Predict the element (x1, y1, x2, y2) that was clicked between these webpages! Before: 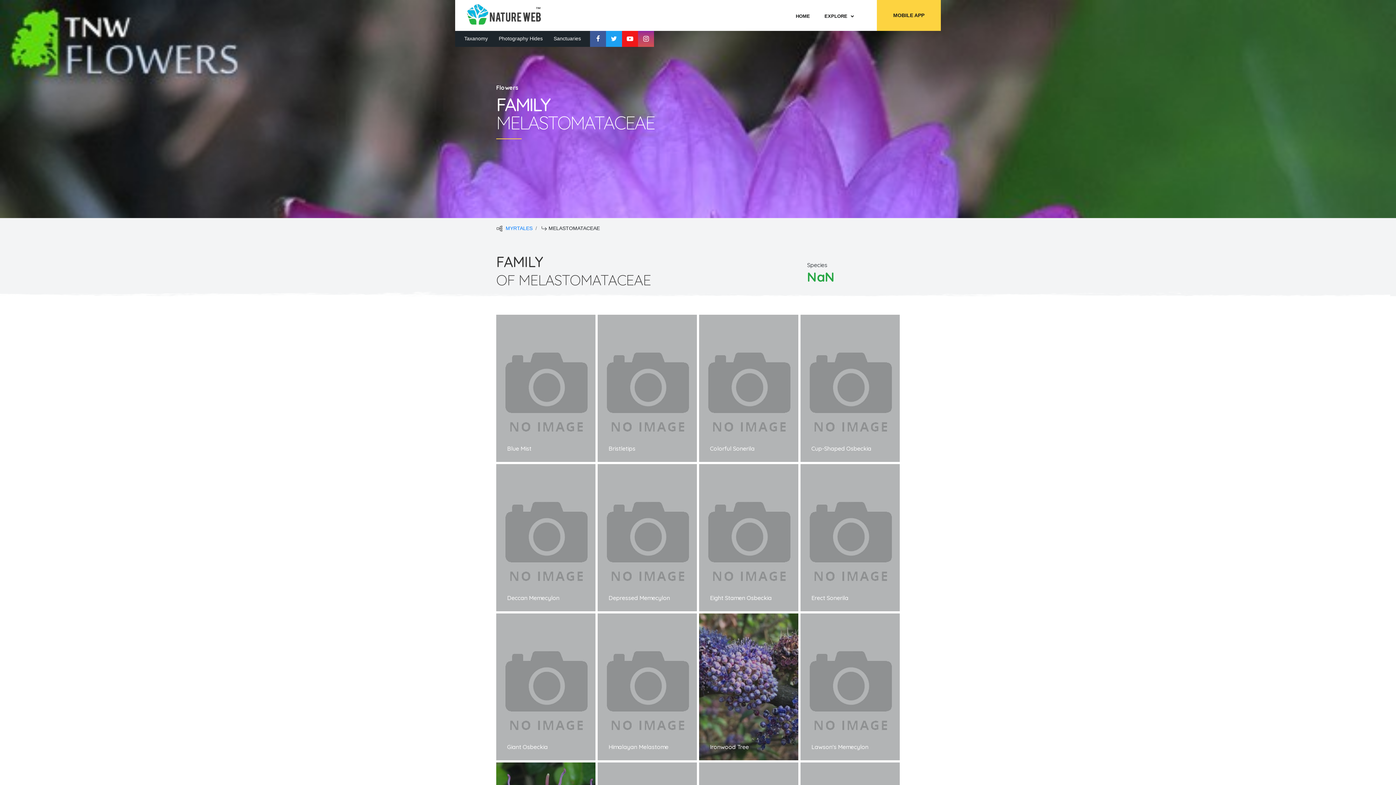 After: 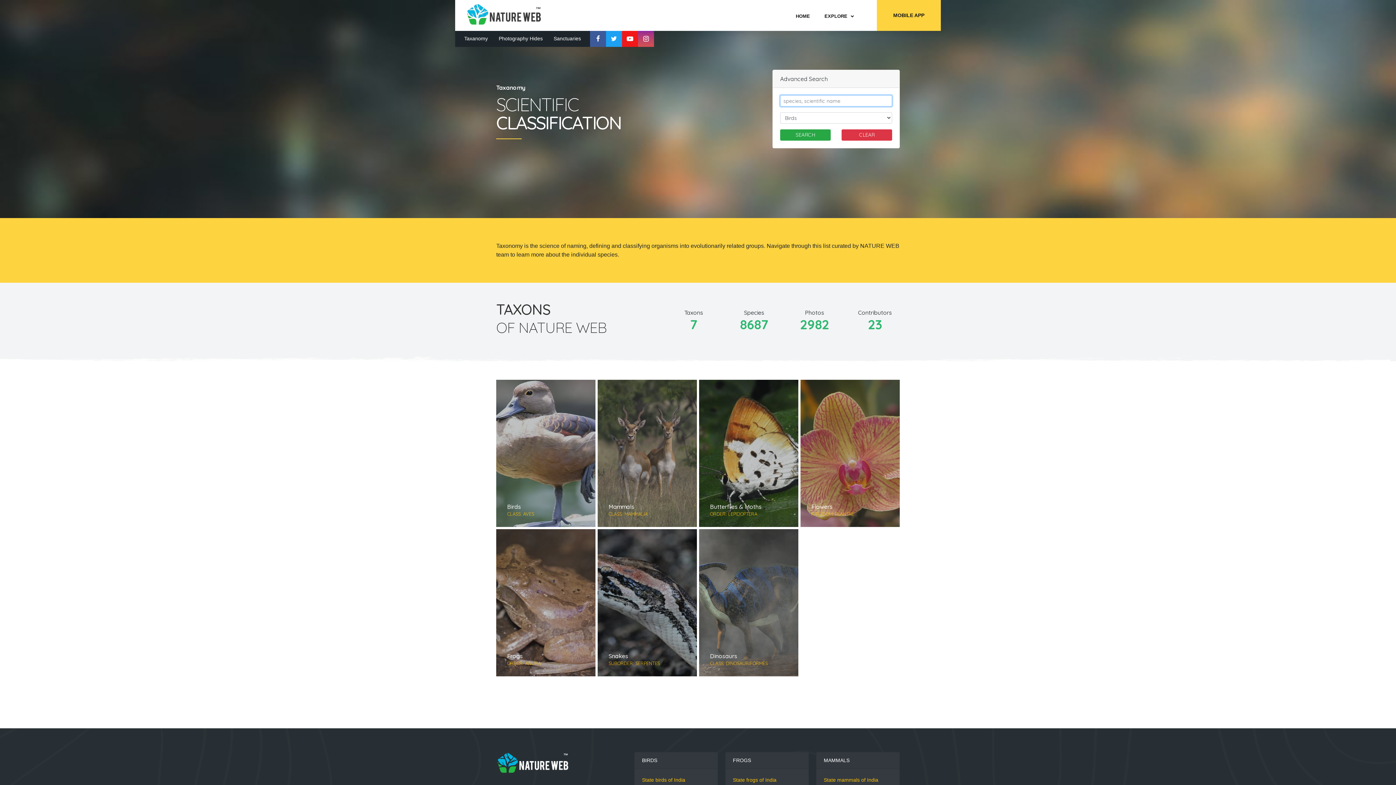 Action: label: Taxanomy bbox: (464, 31, 488, 46)